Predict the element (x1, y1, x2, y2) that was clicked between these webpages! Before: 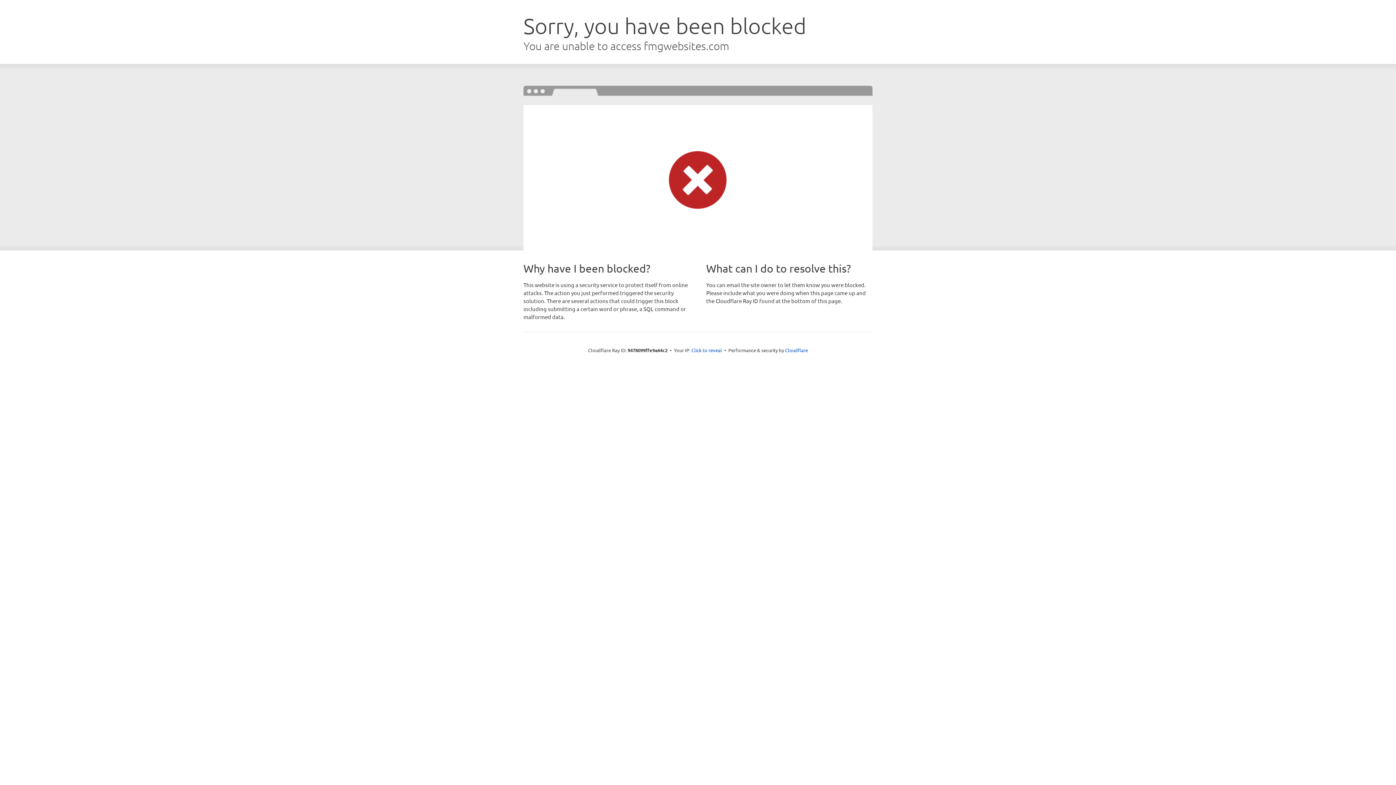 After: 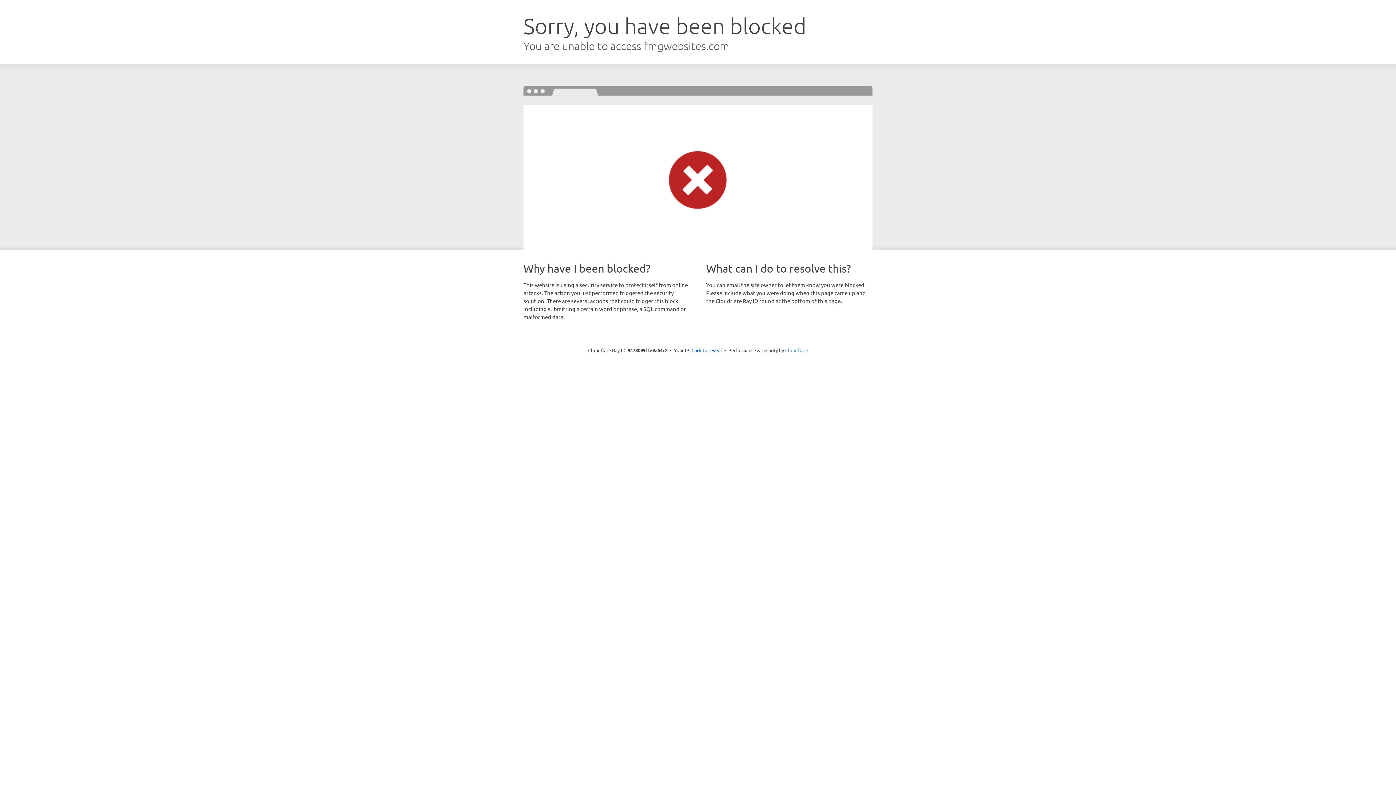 Action: bbox: (785, 347, 808, 353) label: Cloudflare